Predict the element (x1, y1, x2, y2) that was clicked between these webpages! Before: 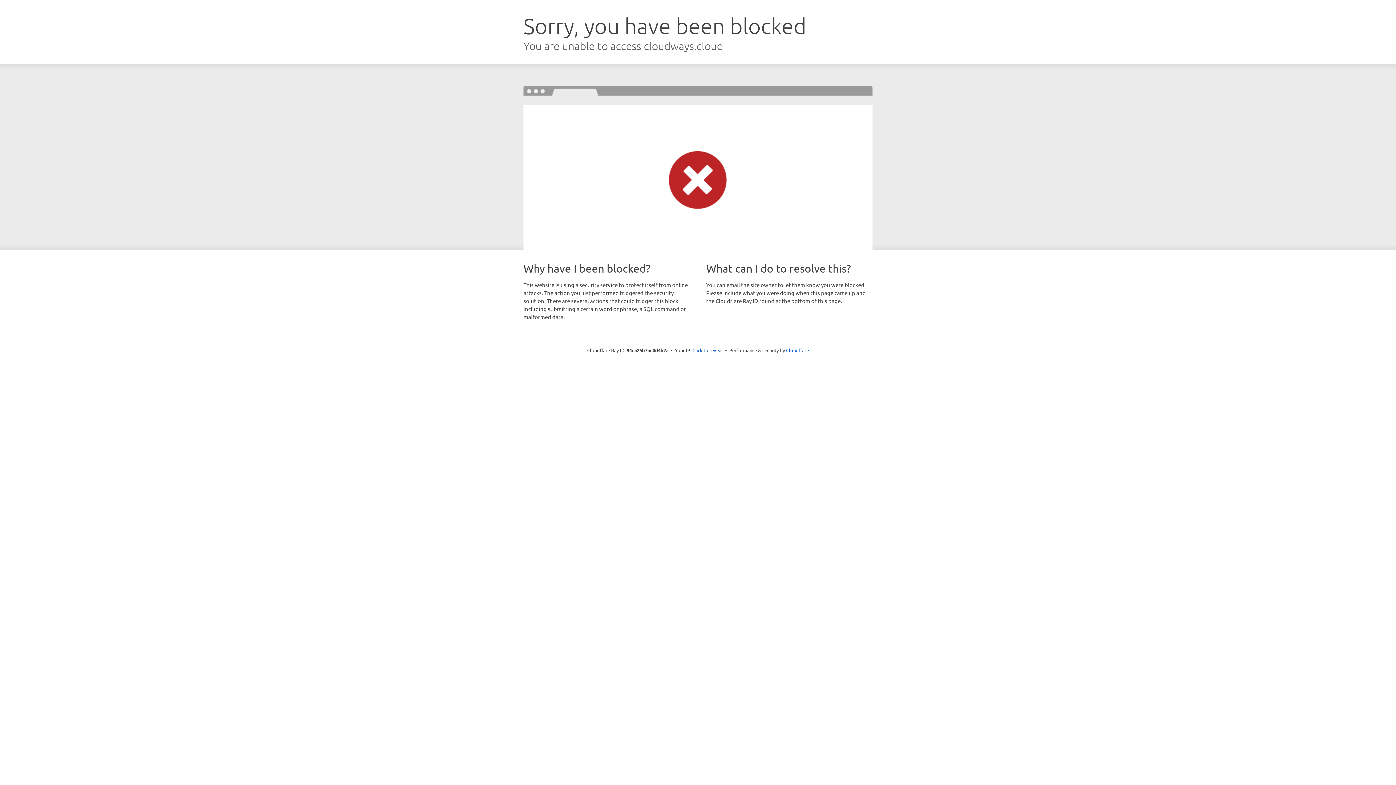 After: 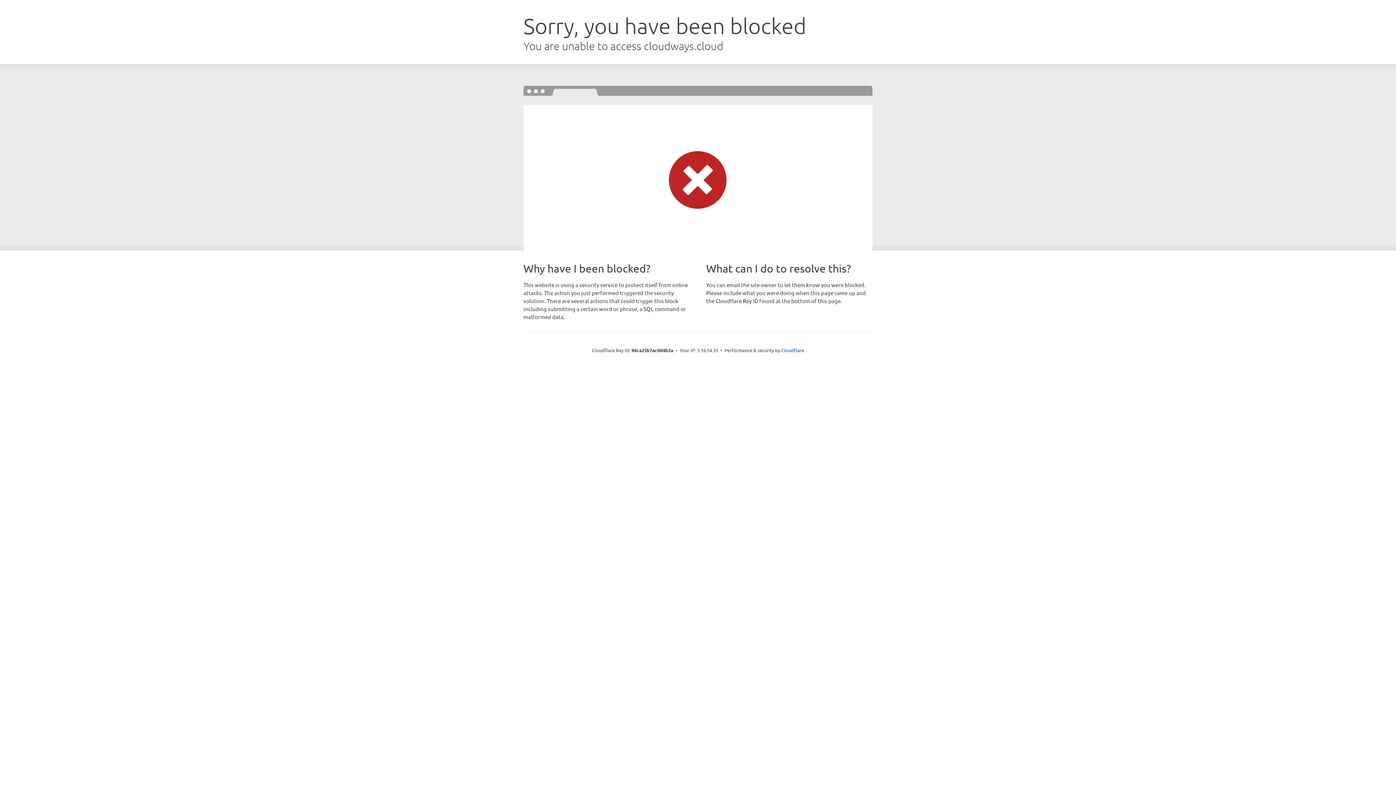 Action: label: Click to reveal bbox: (692, 346, 723, 353)